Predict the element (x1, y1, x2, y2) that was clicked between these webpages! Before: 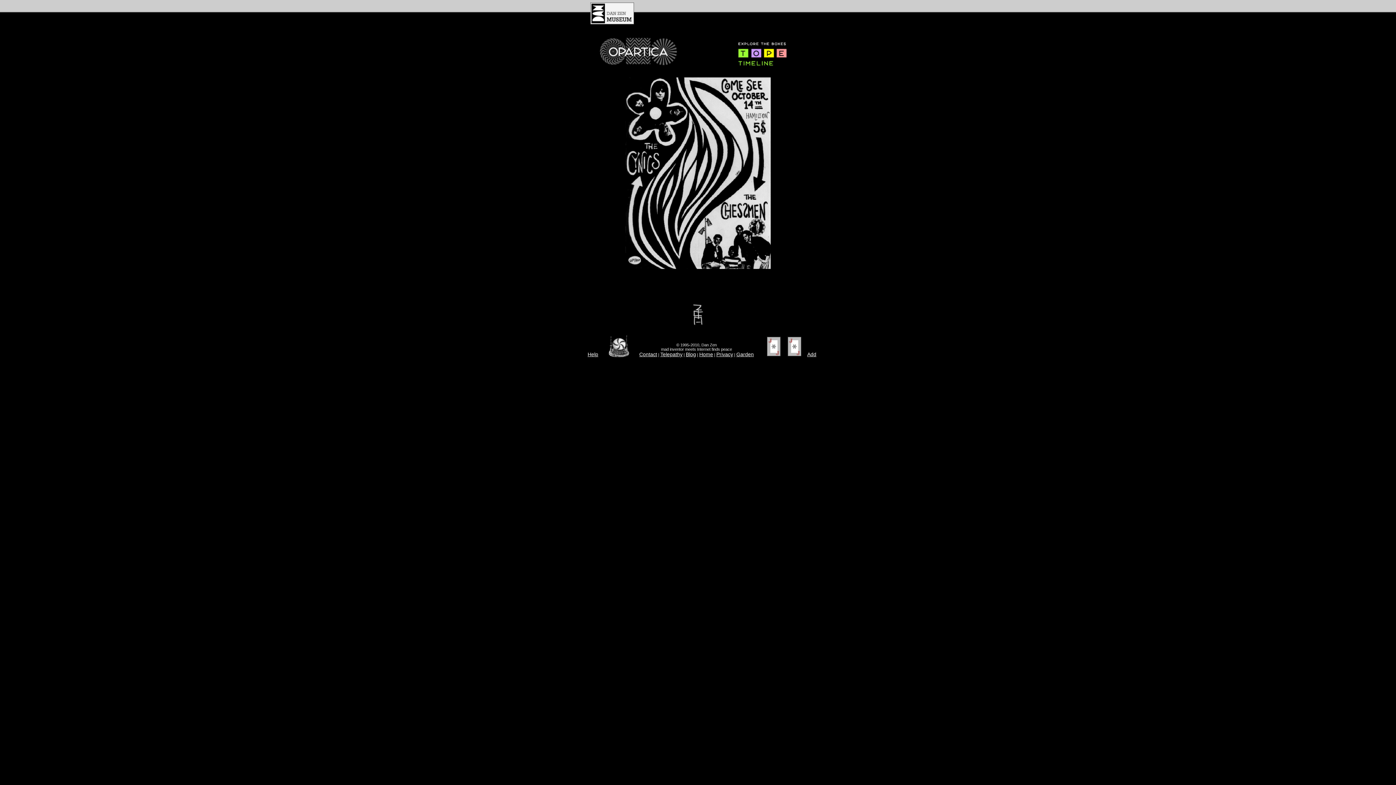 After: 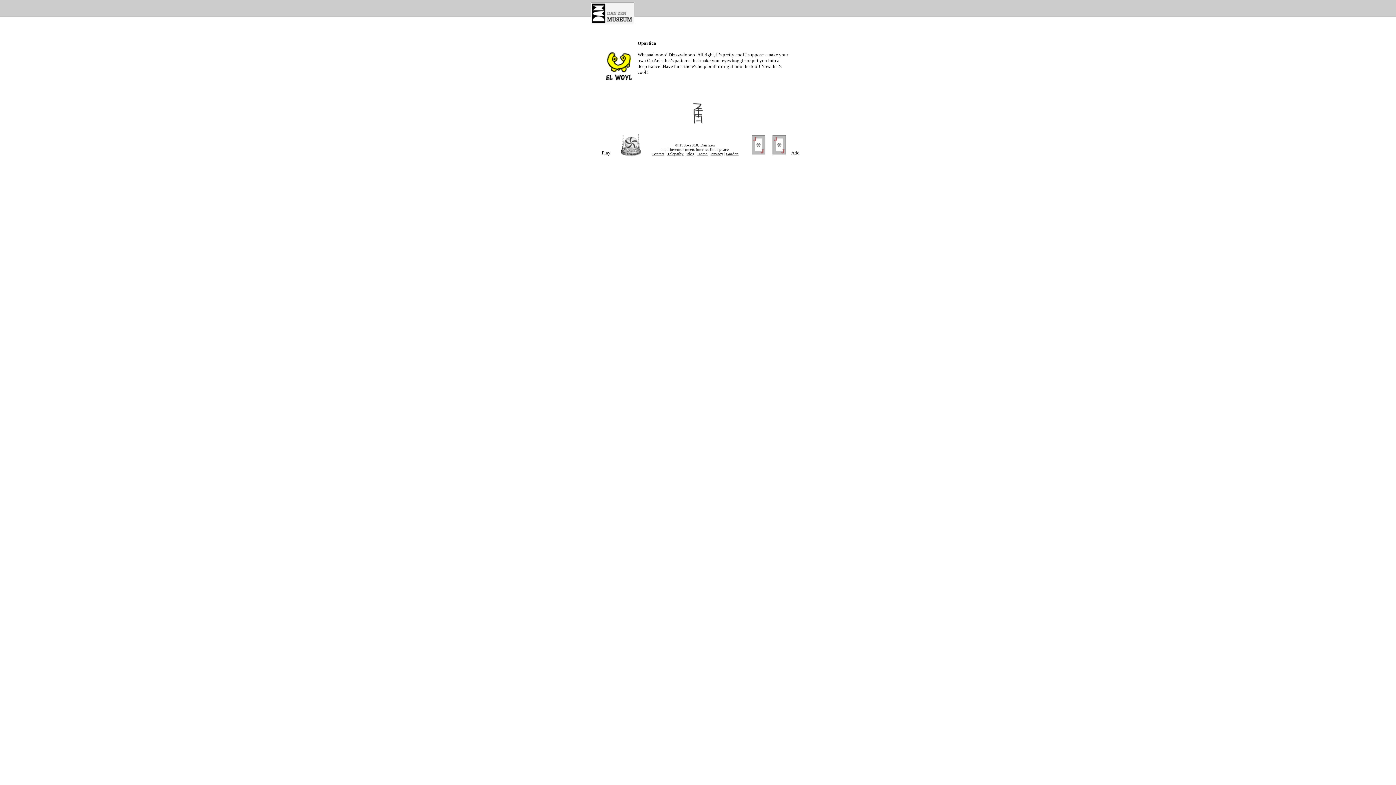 Action: bbox: (587, 351, 598, 357) label: Help